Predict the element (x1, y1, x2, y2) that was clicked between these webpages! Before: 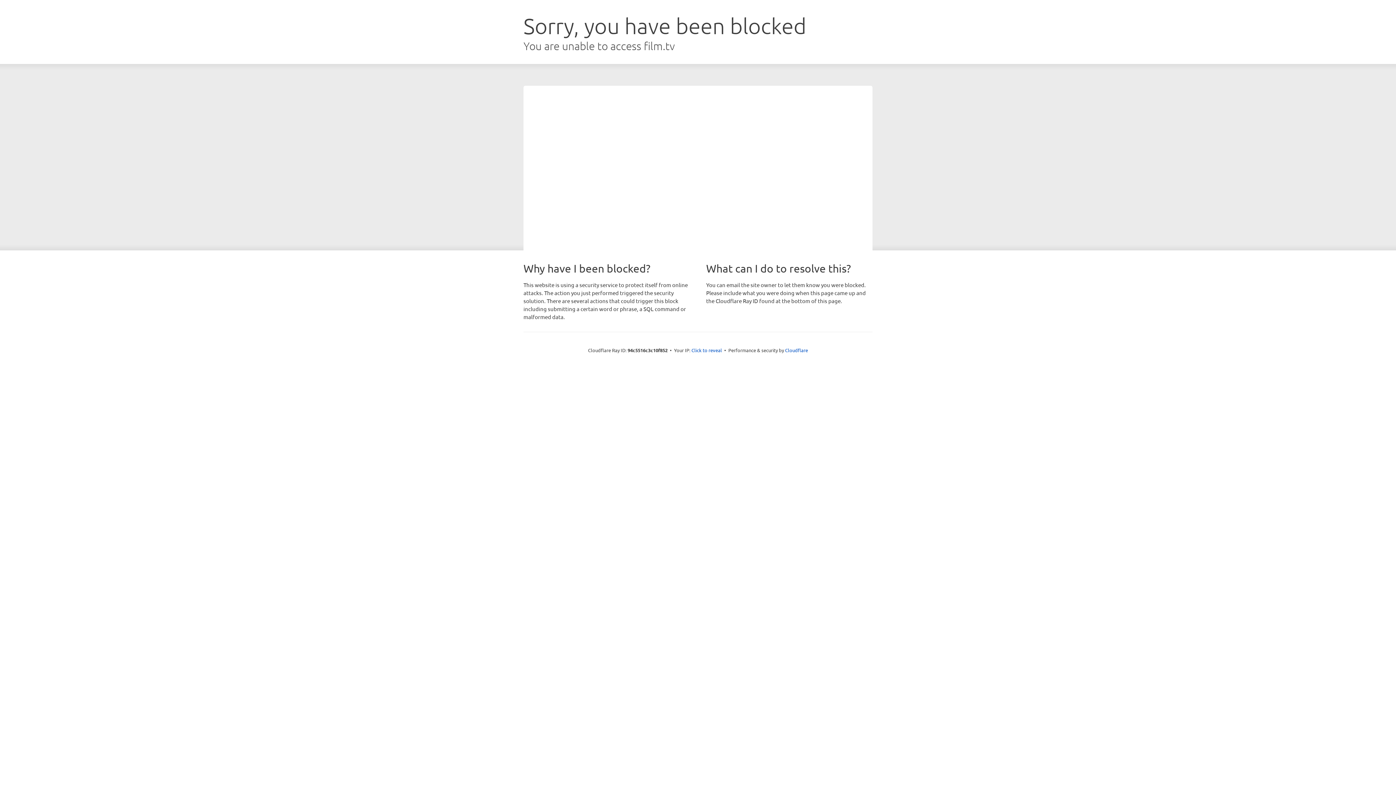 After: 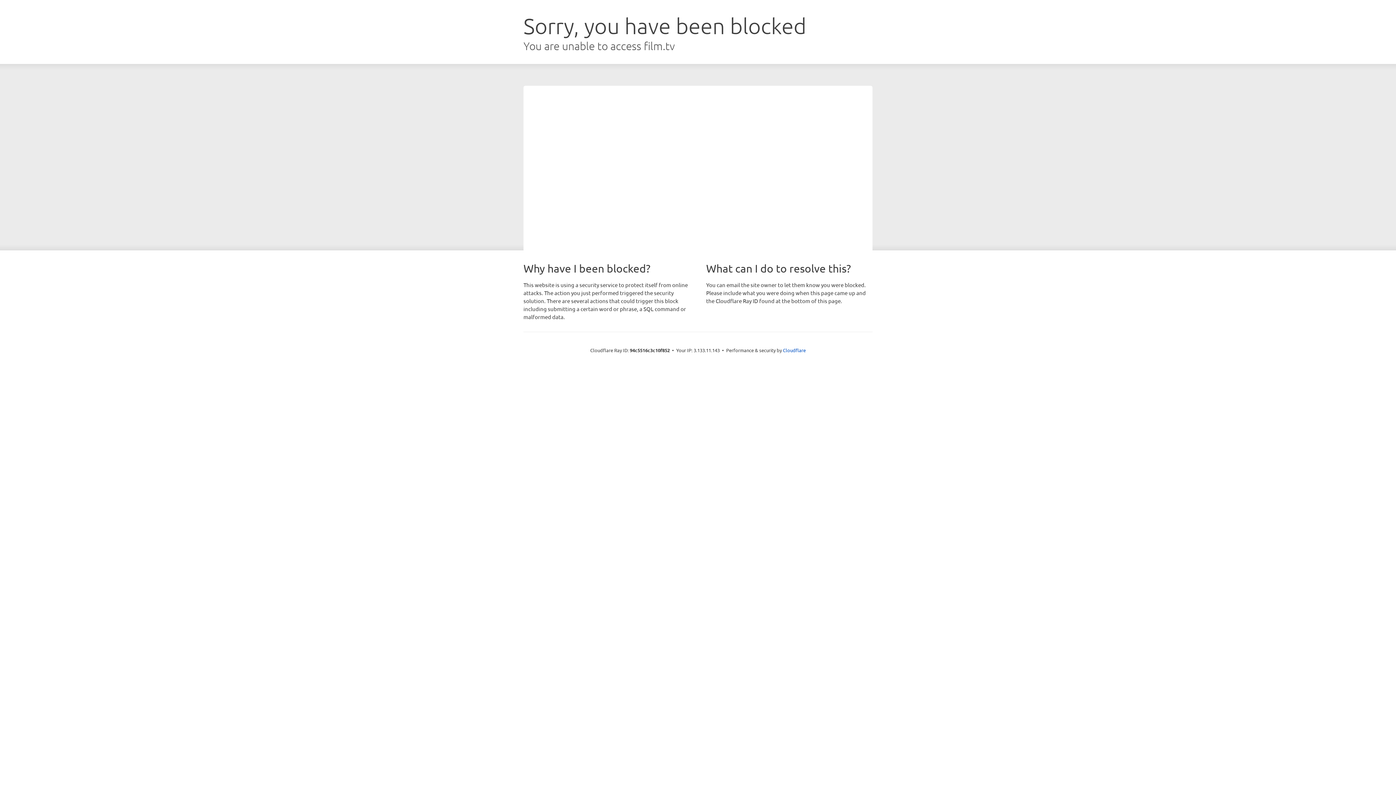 Action: label: Click to reveal bbox: (691, 346, 722, 353)